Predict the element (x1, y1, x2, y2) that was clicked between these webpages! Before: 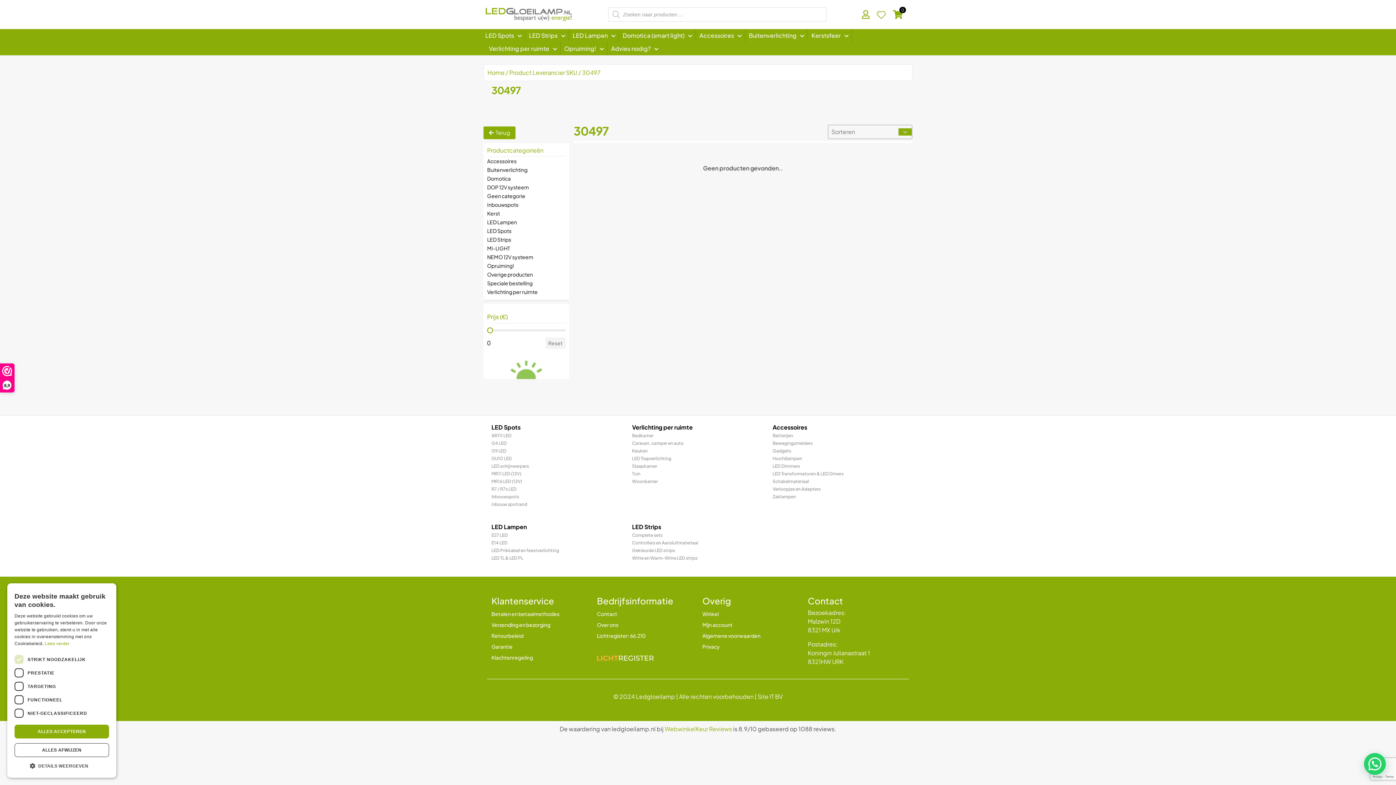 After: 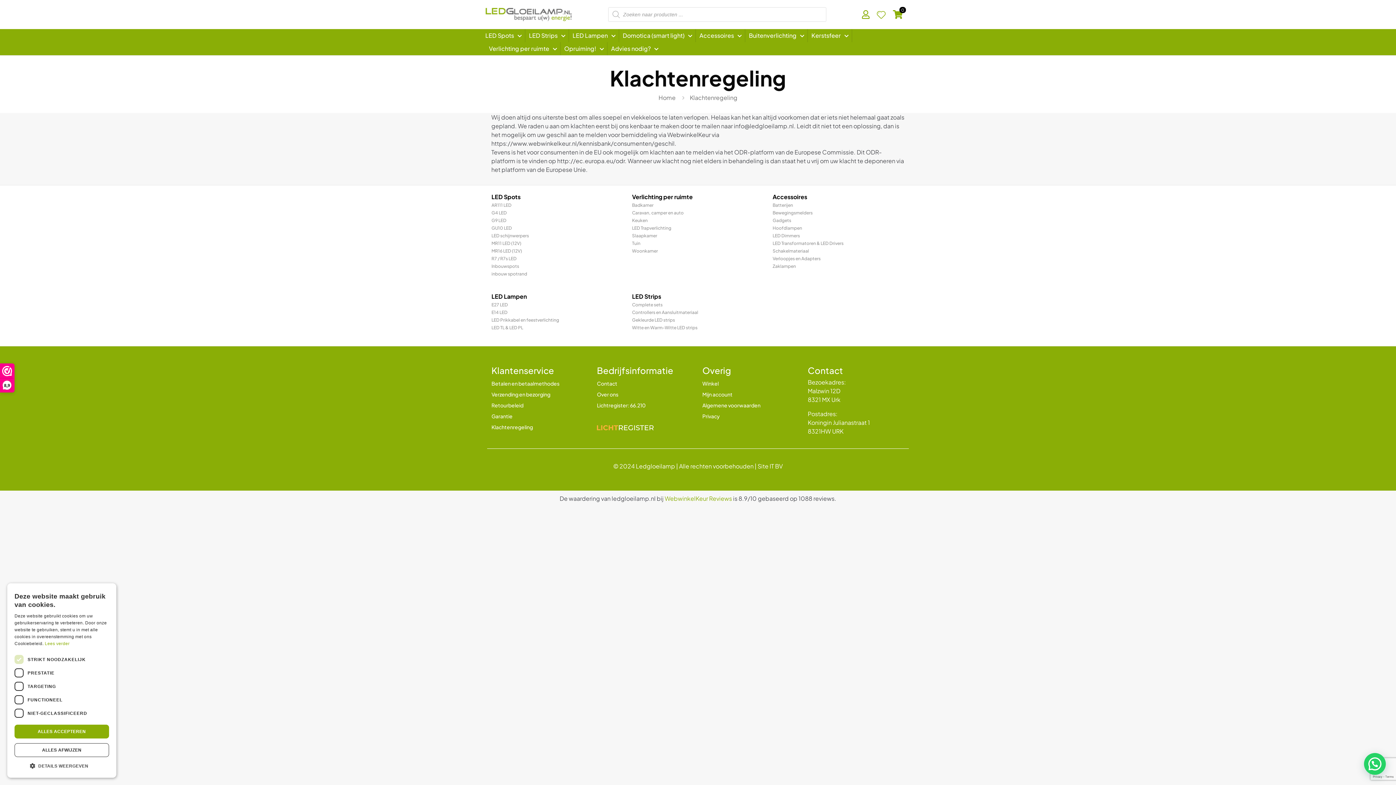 Action: bbox: (491, 652, 588, 663) label: Klachtenregeling